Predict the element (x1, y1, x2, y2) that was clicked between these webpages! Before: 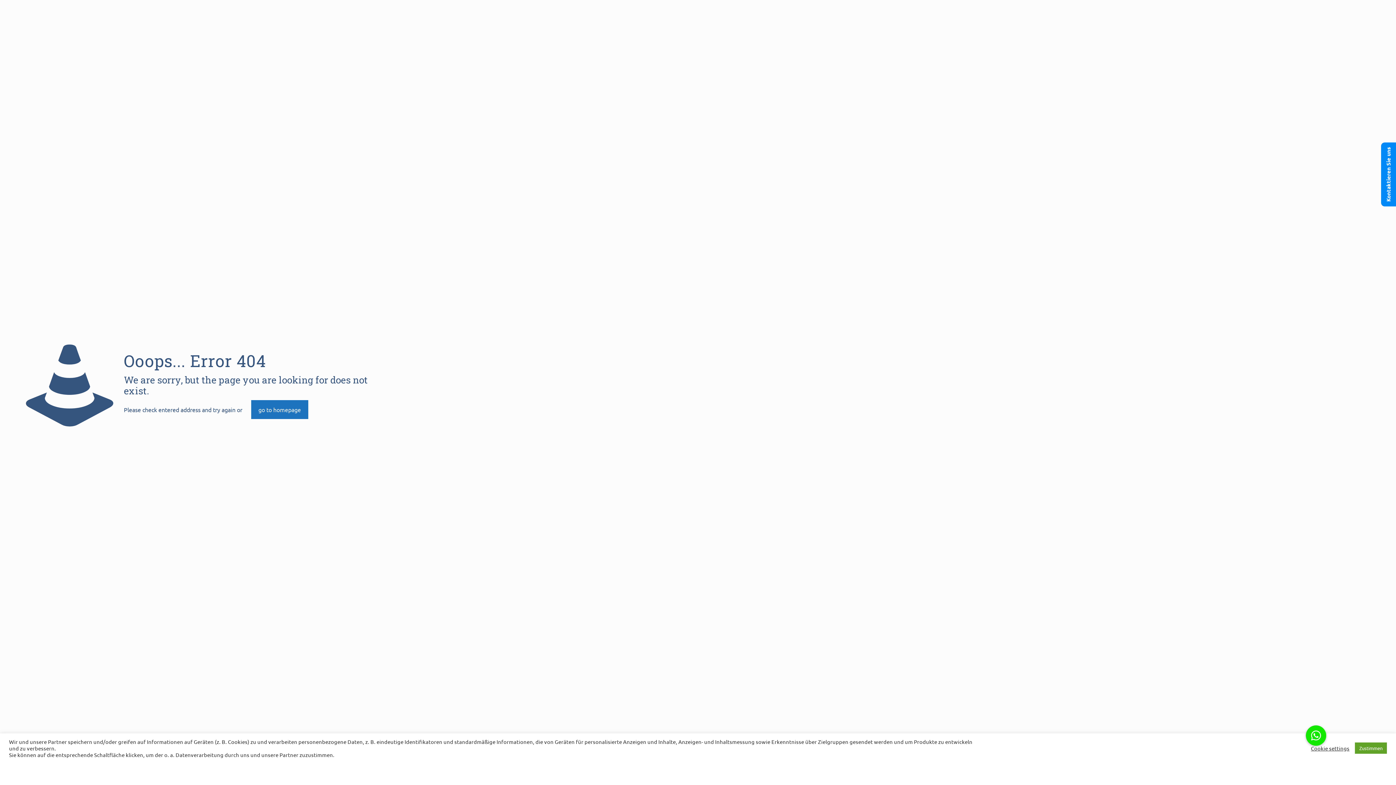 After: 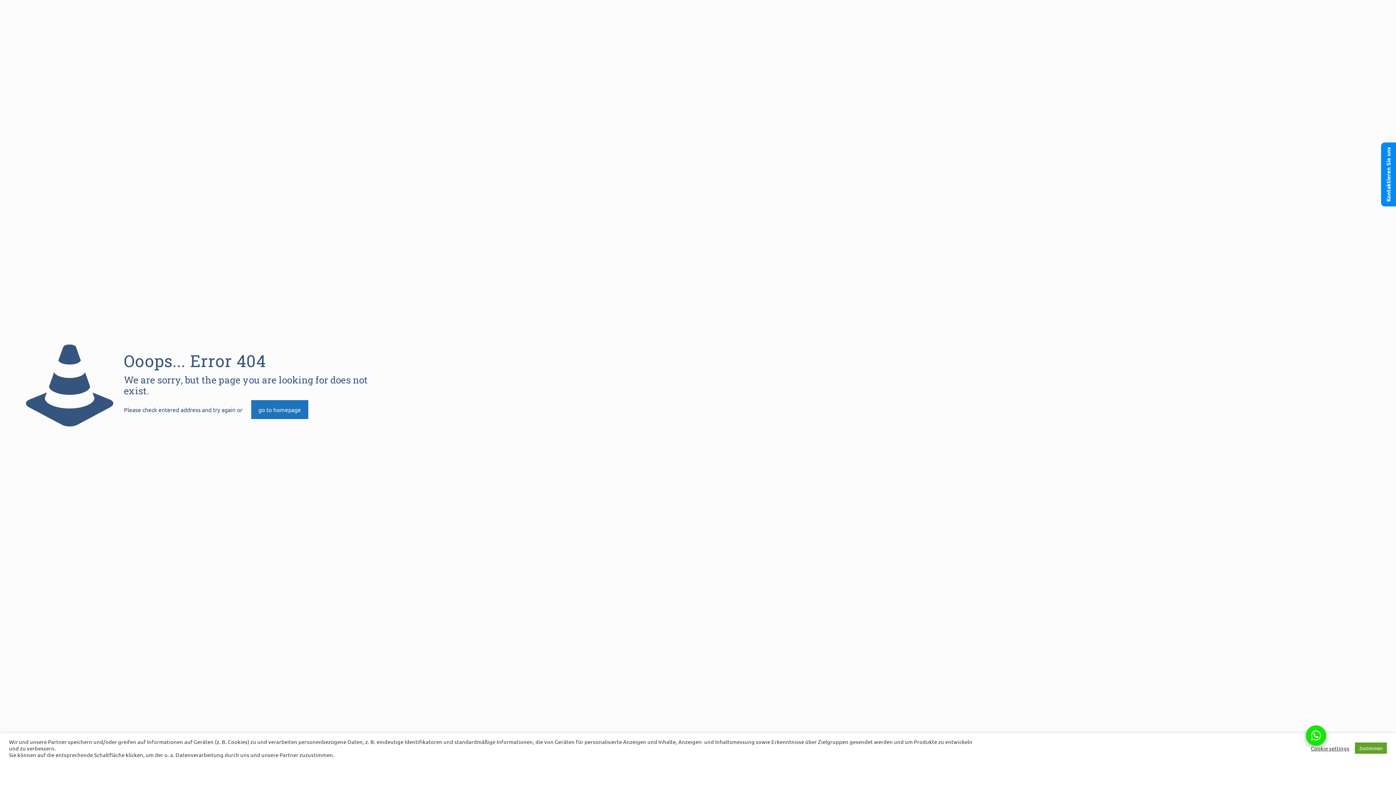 Action: bbox: (1306, 725, 1326, 746) label: New button